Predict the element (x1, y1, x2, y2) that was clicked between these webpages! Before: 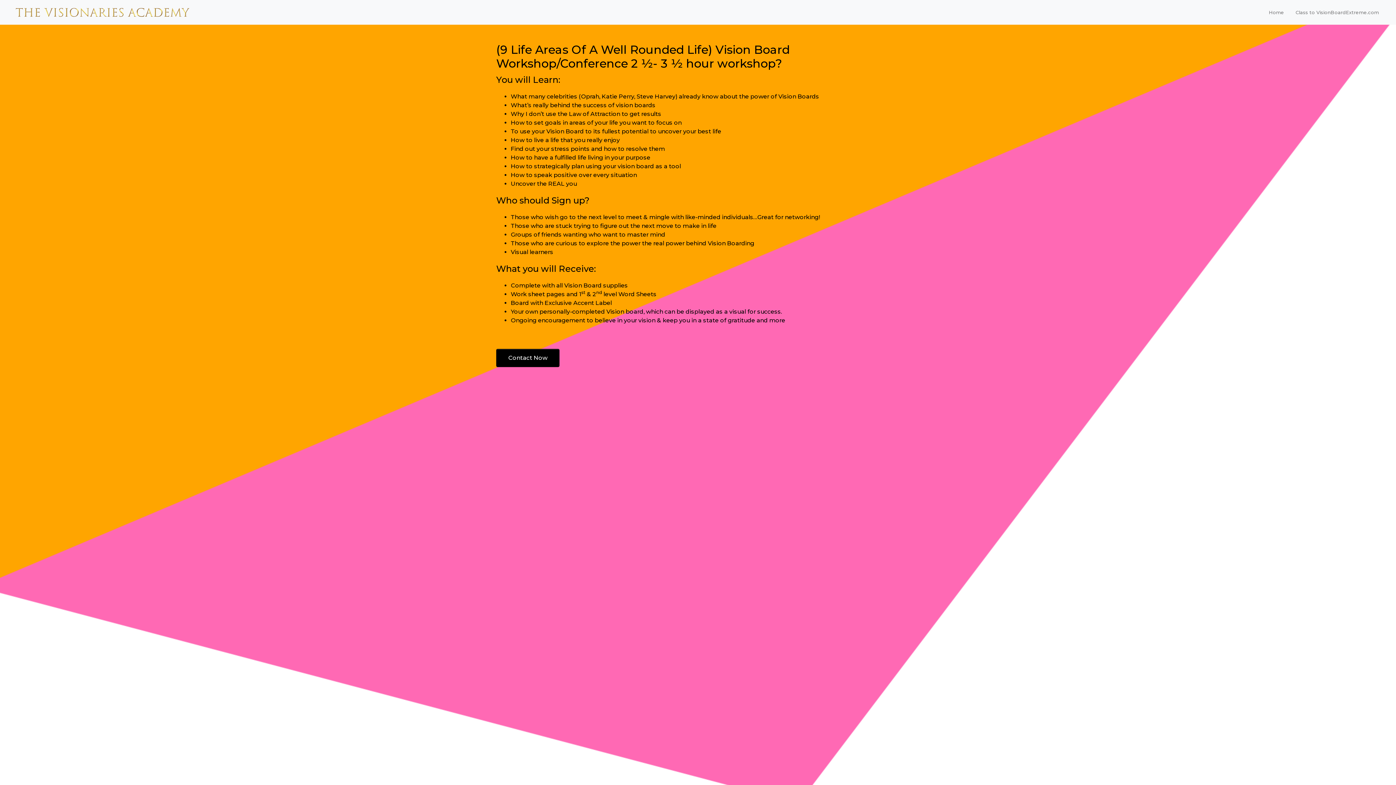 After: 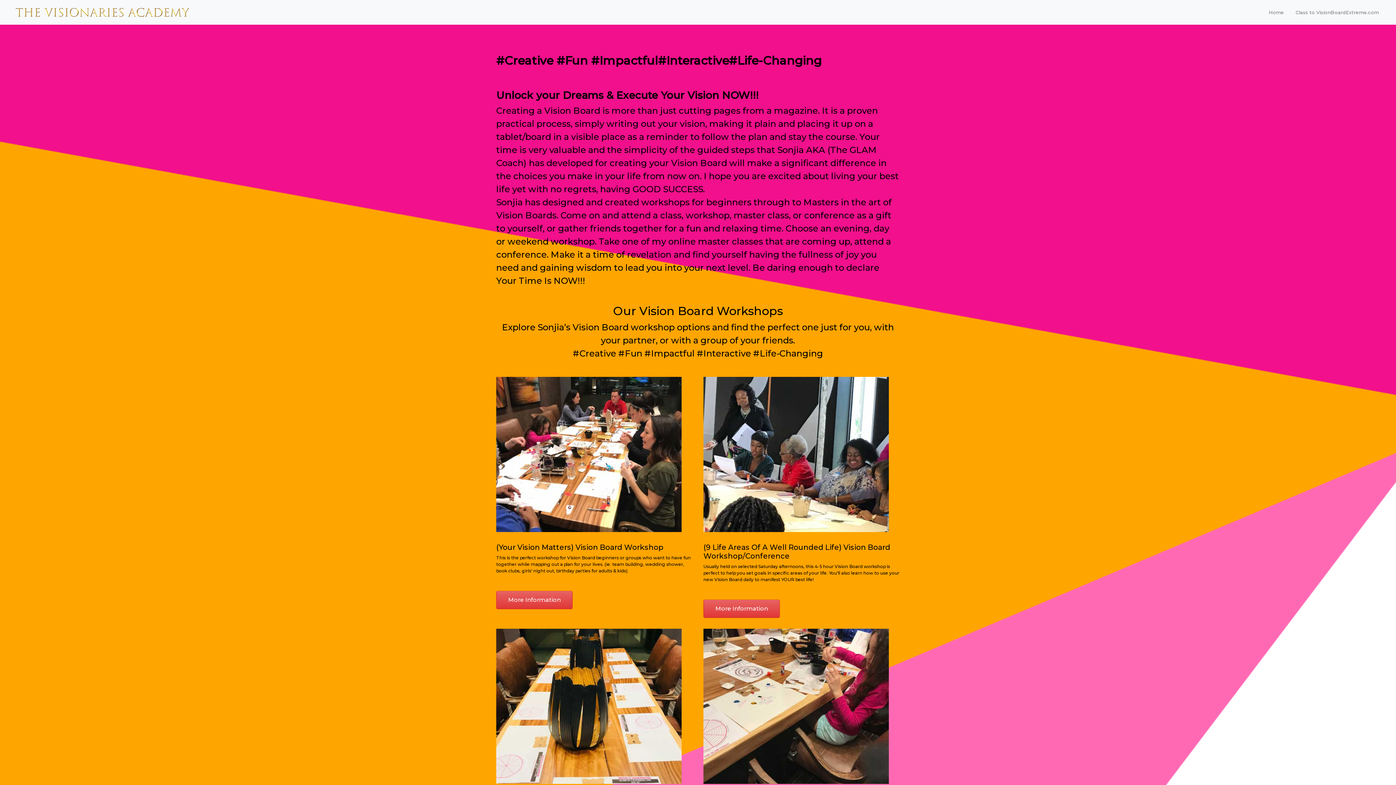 Action: label: Home
(current) bbox: (1263, 6, 1290, 18)